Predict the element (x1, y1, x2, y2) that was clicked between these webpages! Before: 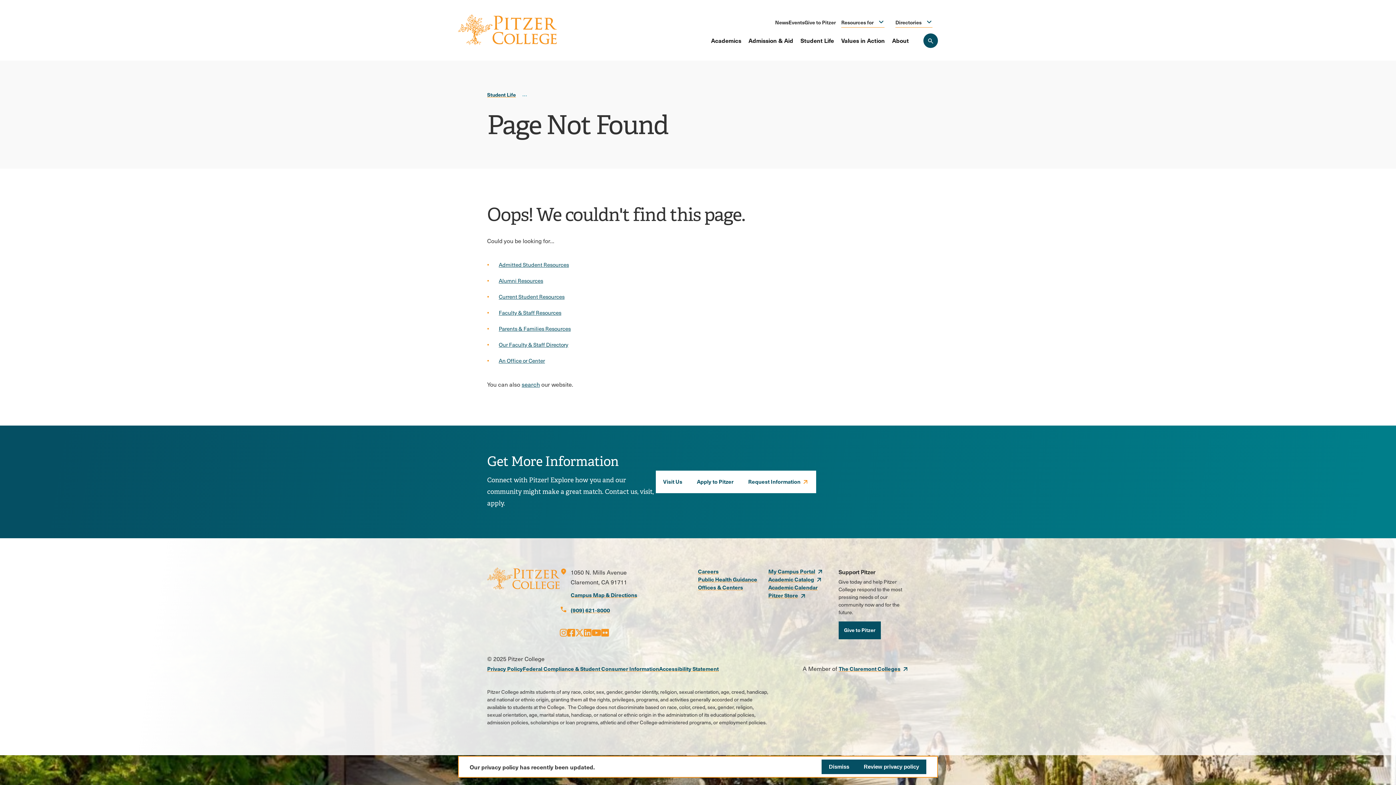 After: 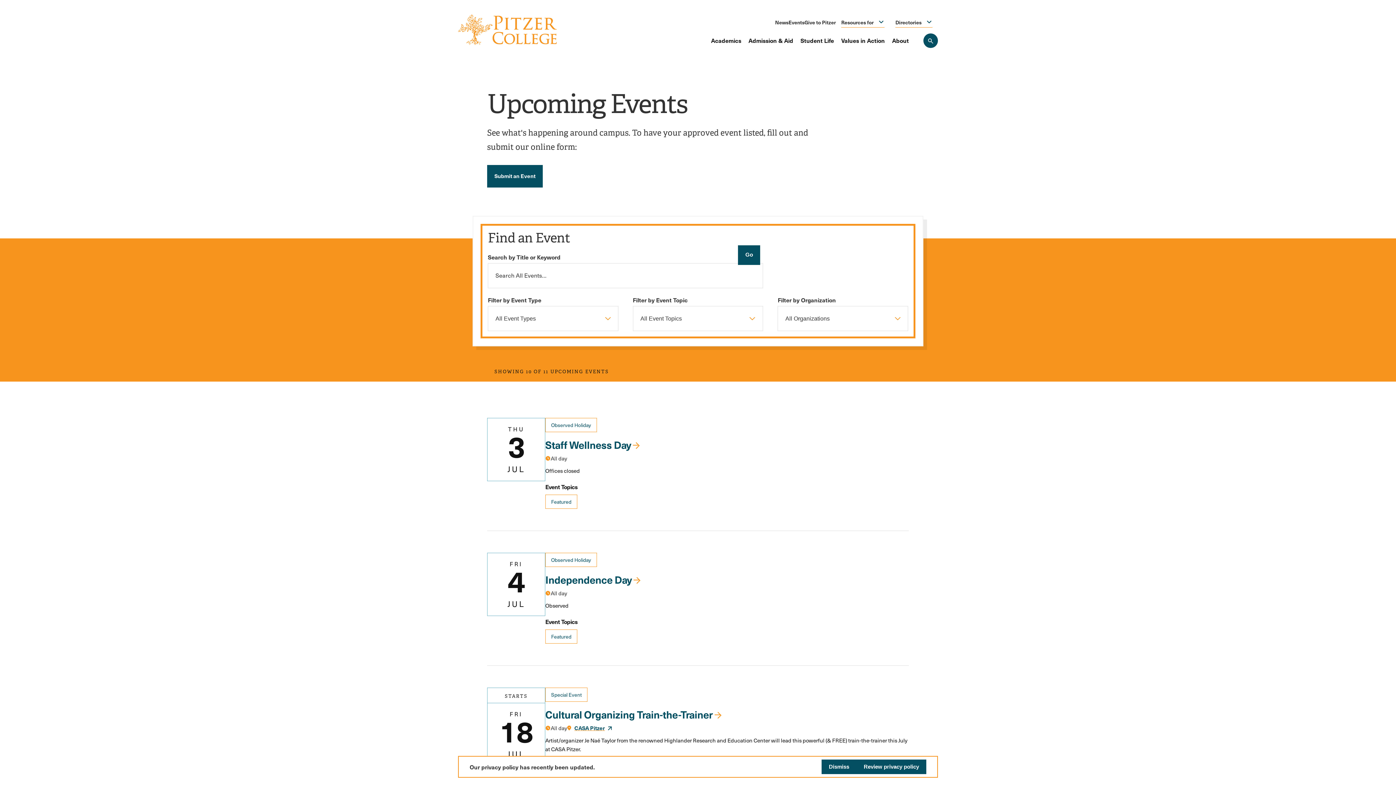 Action: bbox: (788, 18, 804, 26) label: Events